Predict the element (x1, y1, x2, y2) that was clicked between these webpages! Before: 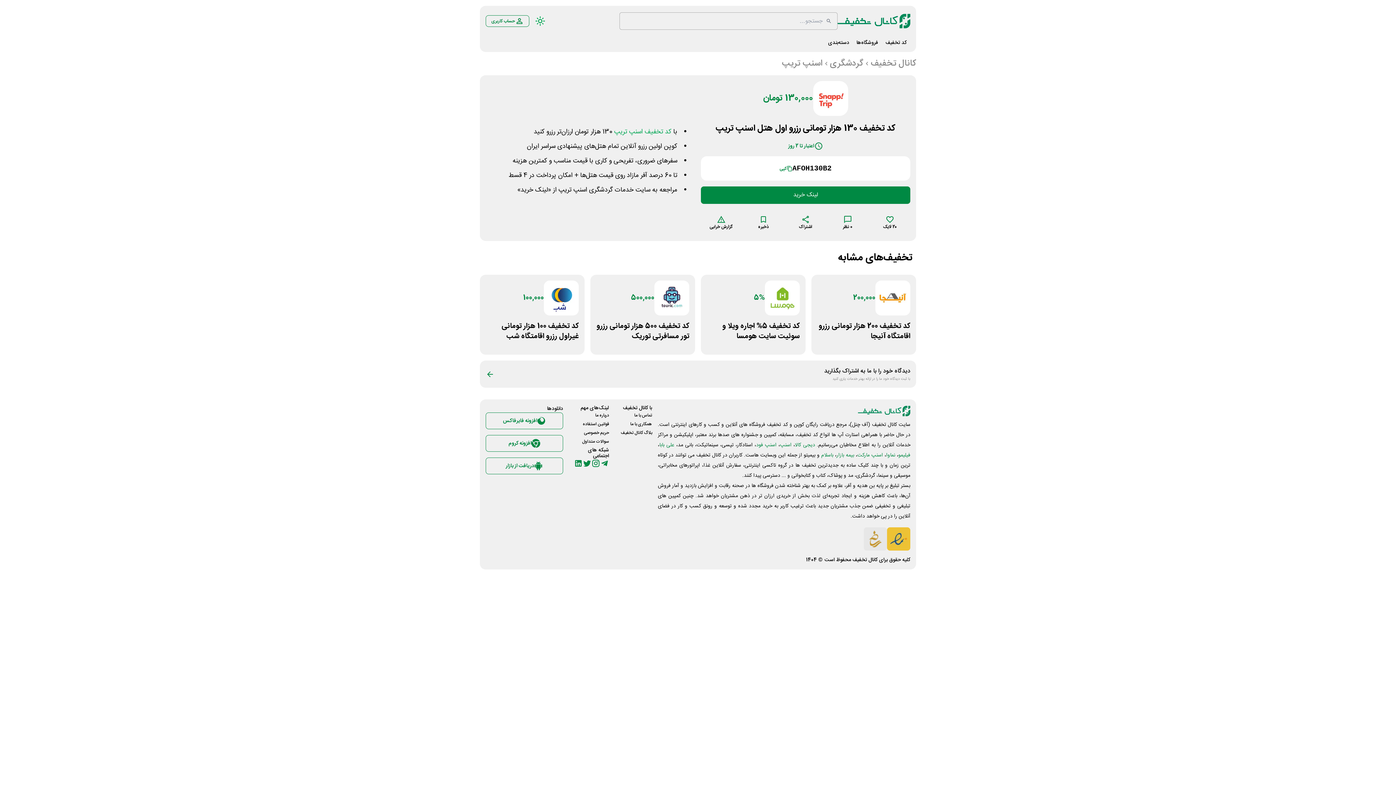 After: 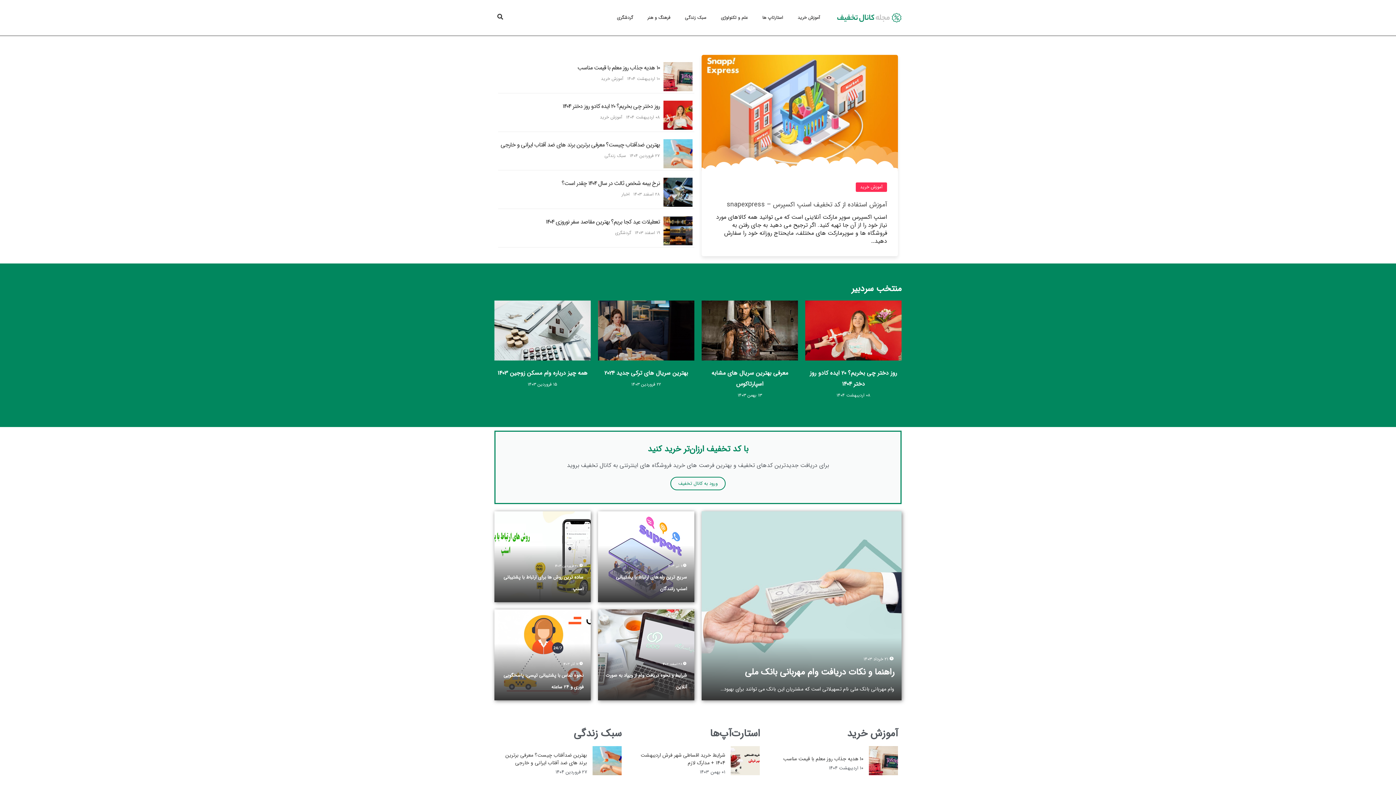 Action: label: بلاگ کانال تخفیف bbox: (620, 429, 652, 436)